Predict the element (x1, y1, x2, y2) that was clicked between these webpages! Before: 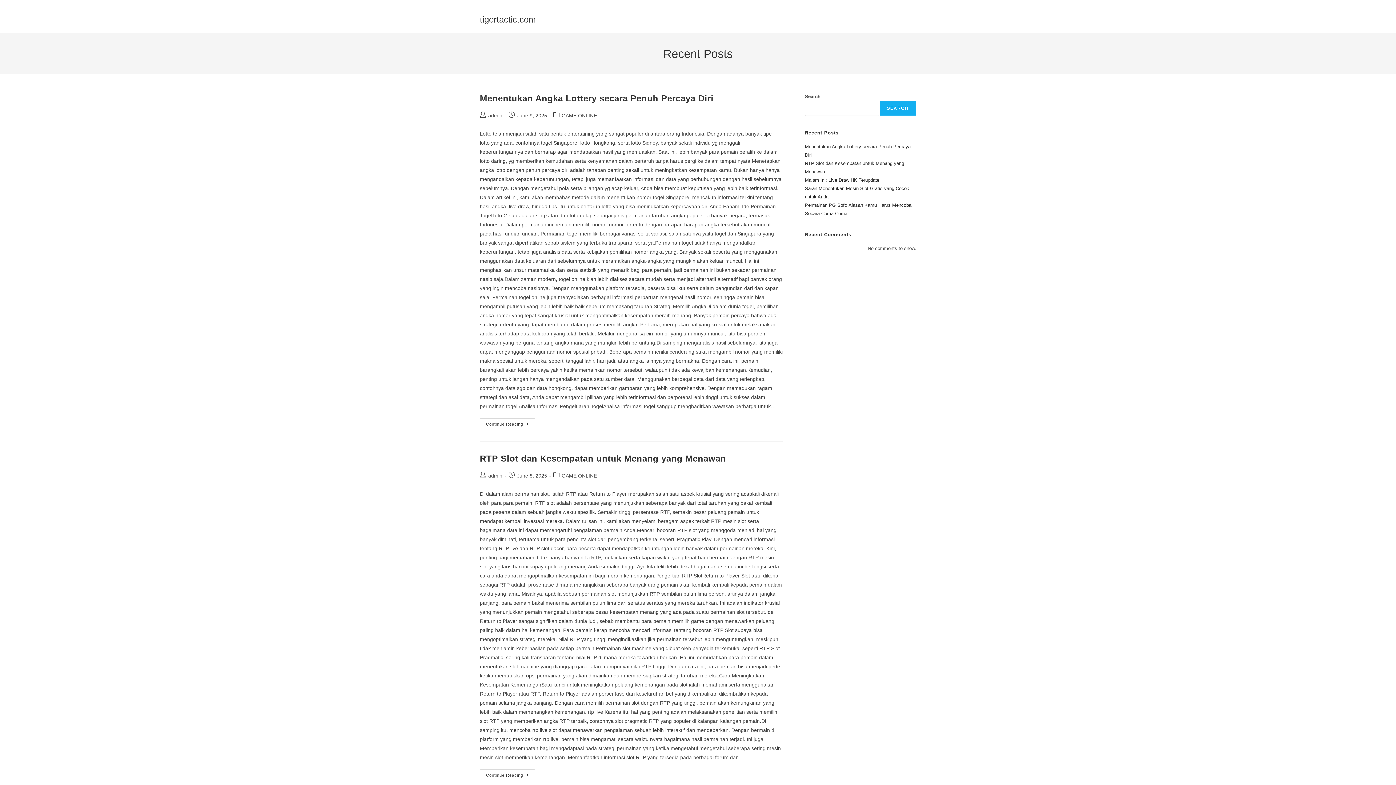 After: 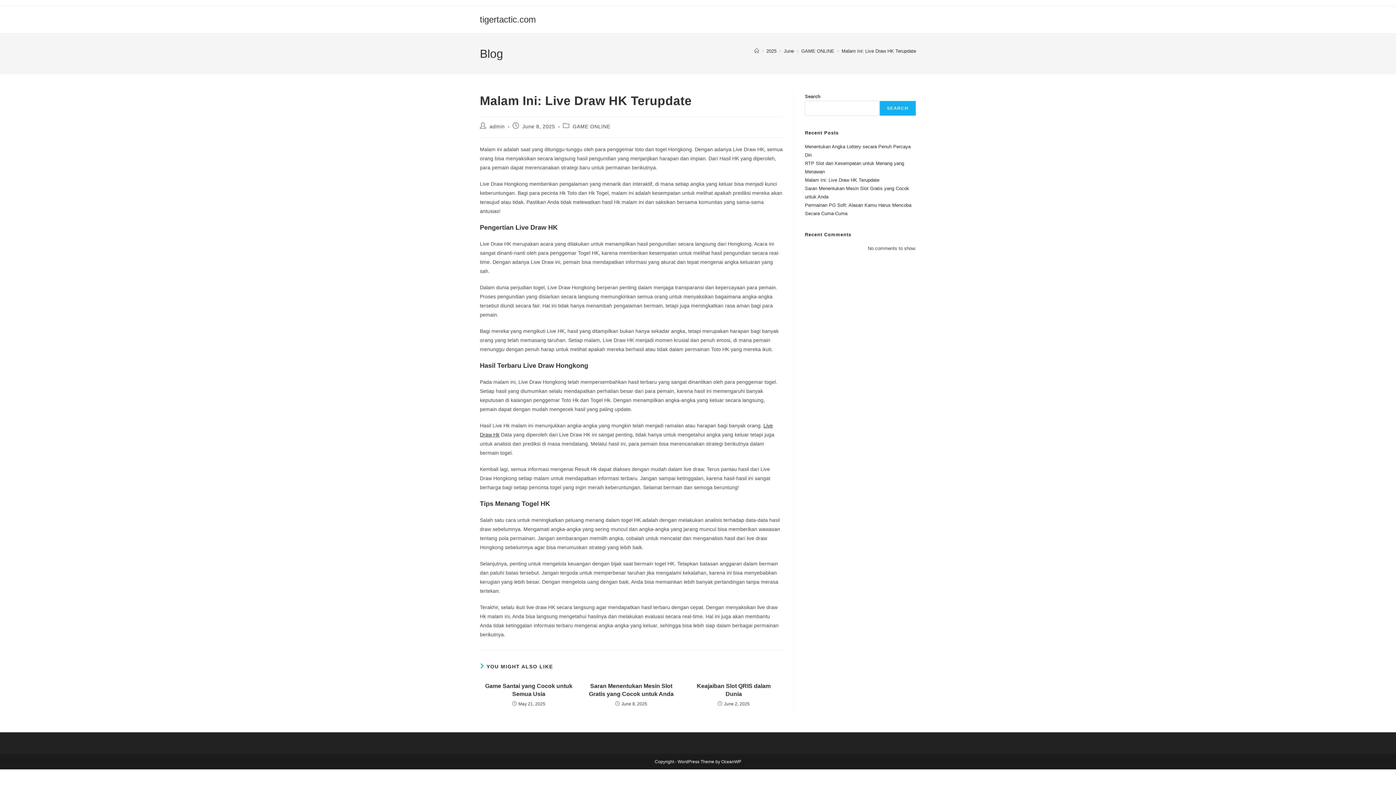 Action: label: Malam Ini: Live Draw HK Terupdate bbox: (805, 177, 879, 182)